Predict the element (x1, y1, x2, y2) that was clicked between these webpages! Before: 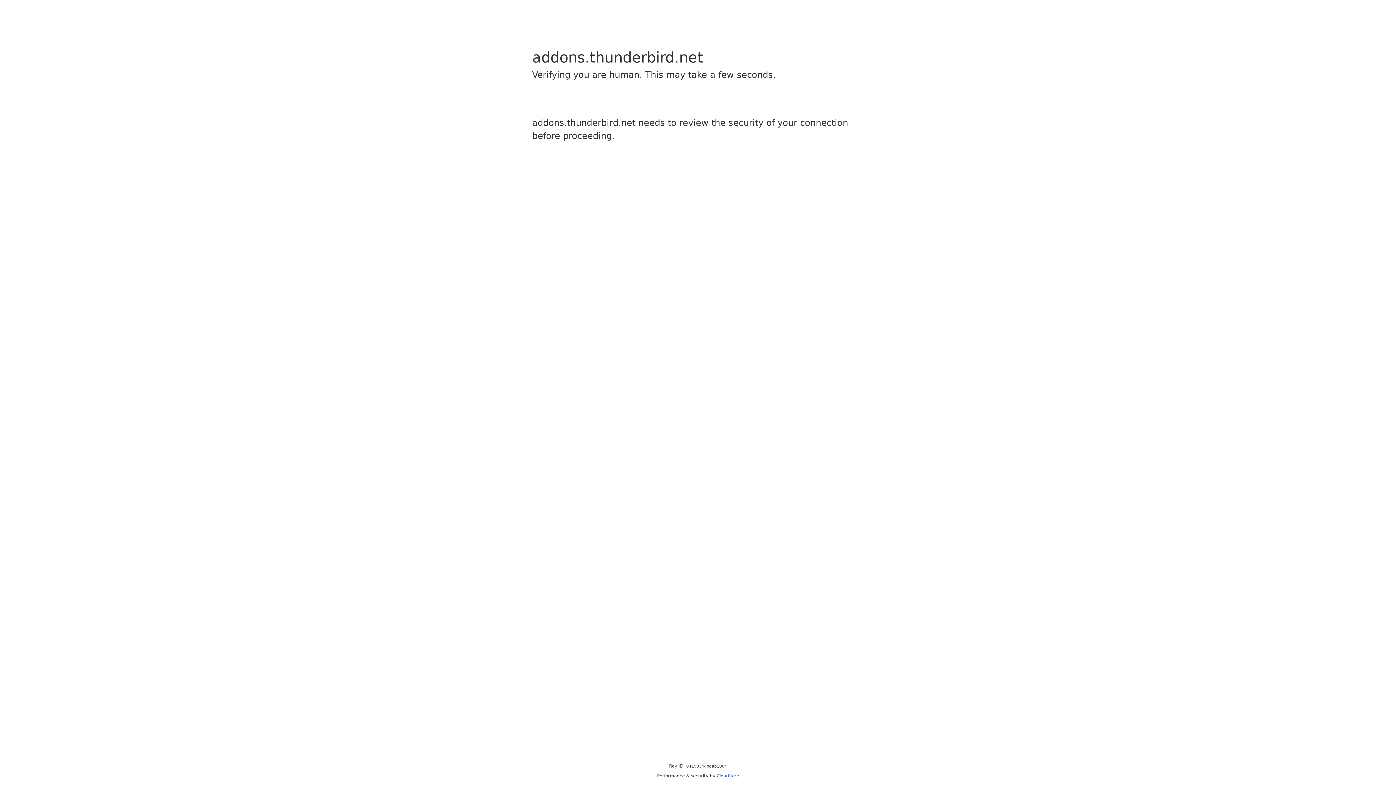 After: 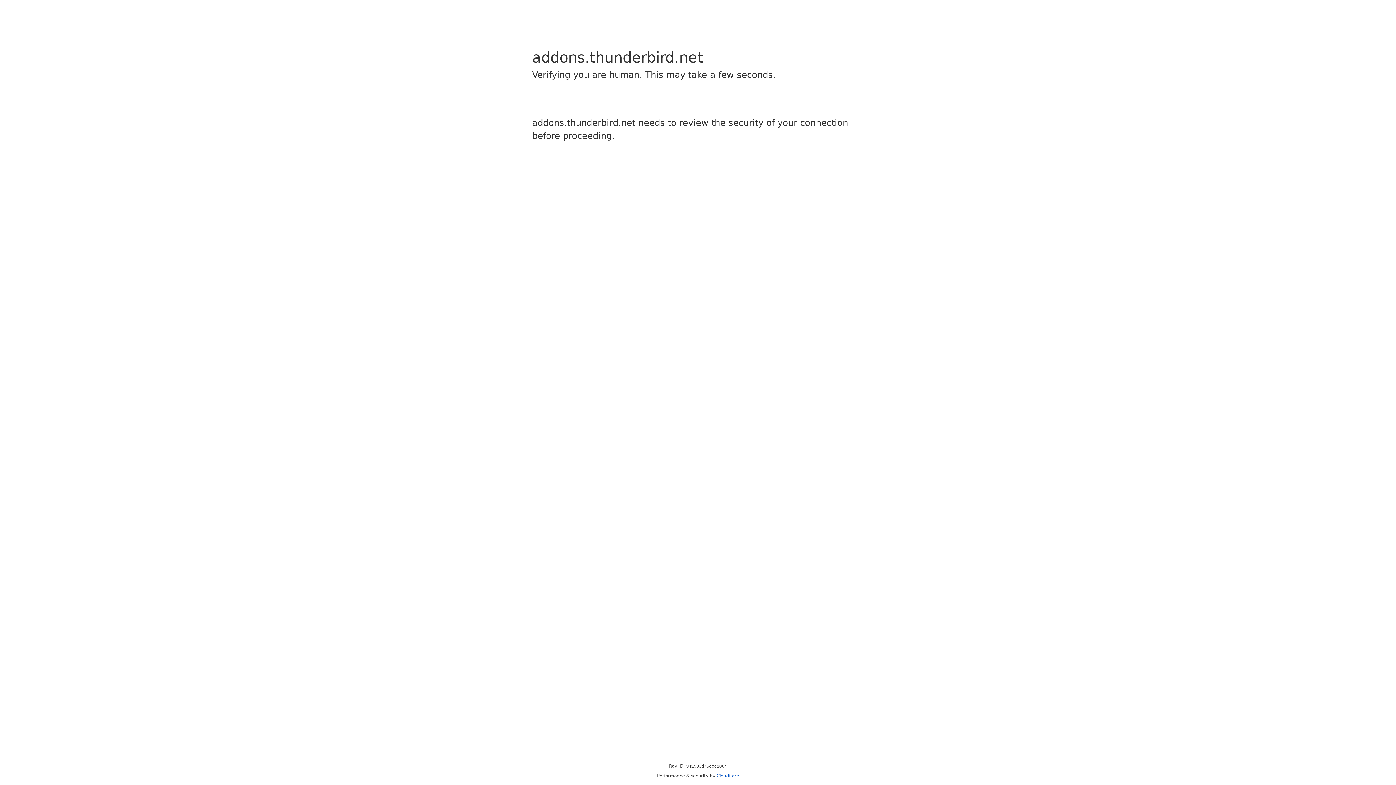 Action: bbox: (716, 773, 739, 778) label: Cloudflare